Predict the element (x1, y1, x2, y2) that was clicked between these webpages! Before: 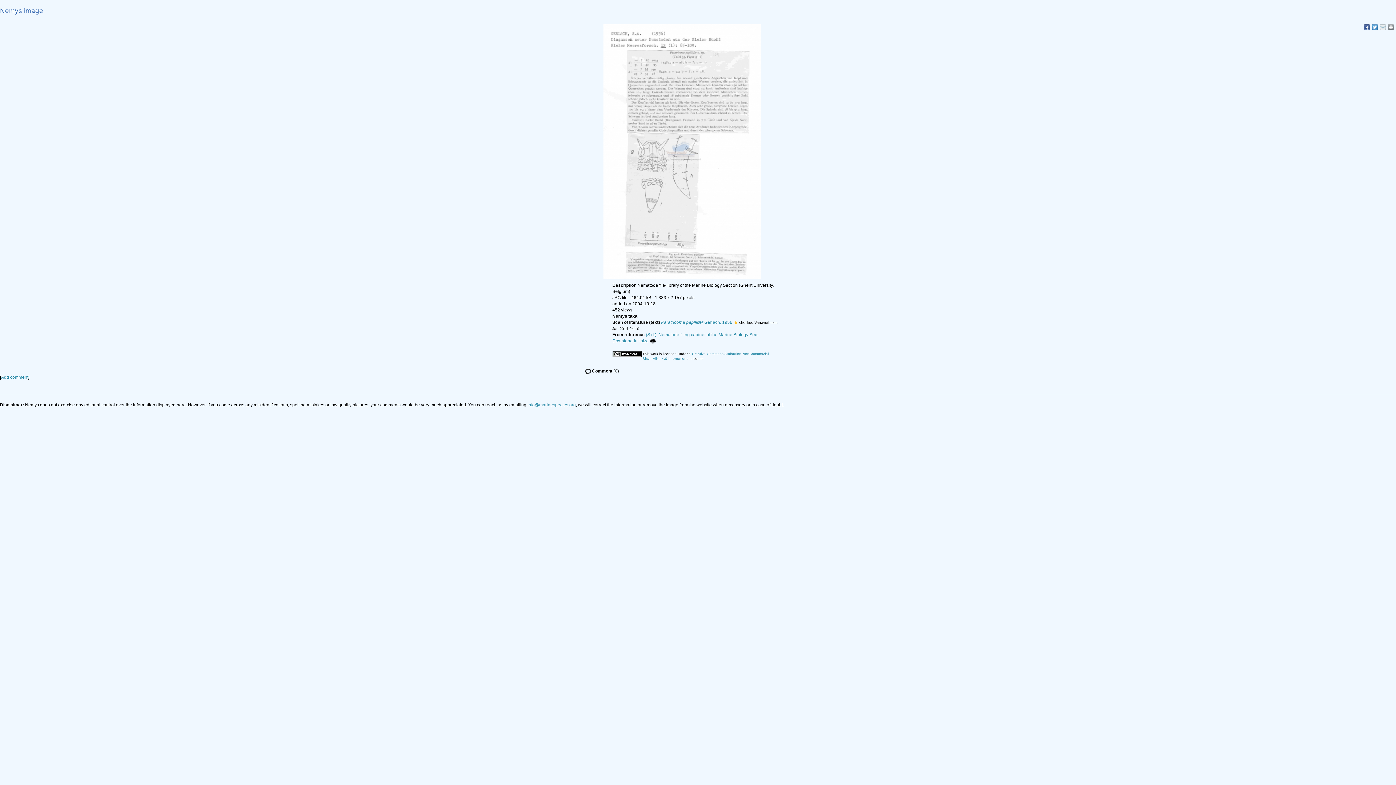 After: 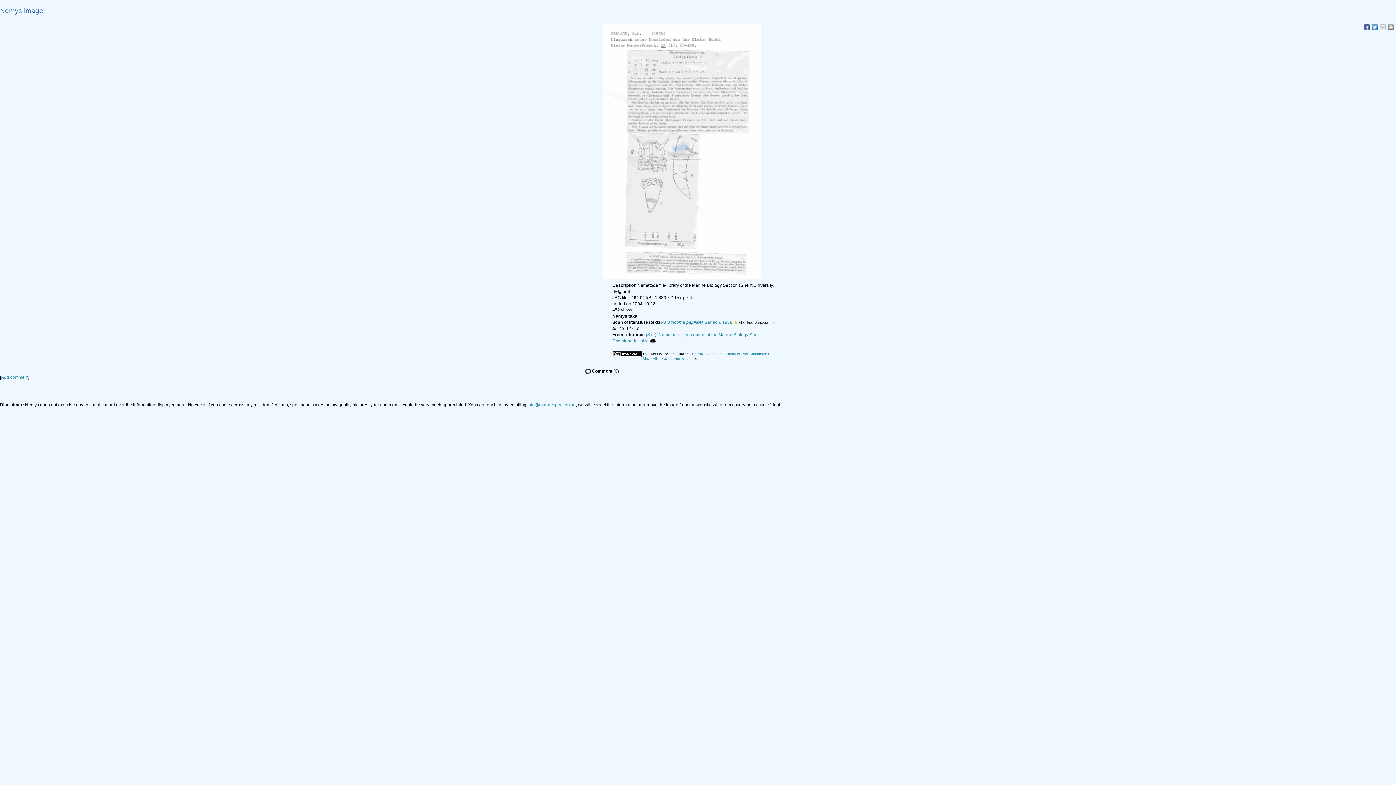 Action: bbox: (1388, 24, 1394, 30)